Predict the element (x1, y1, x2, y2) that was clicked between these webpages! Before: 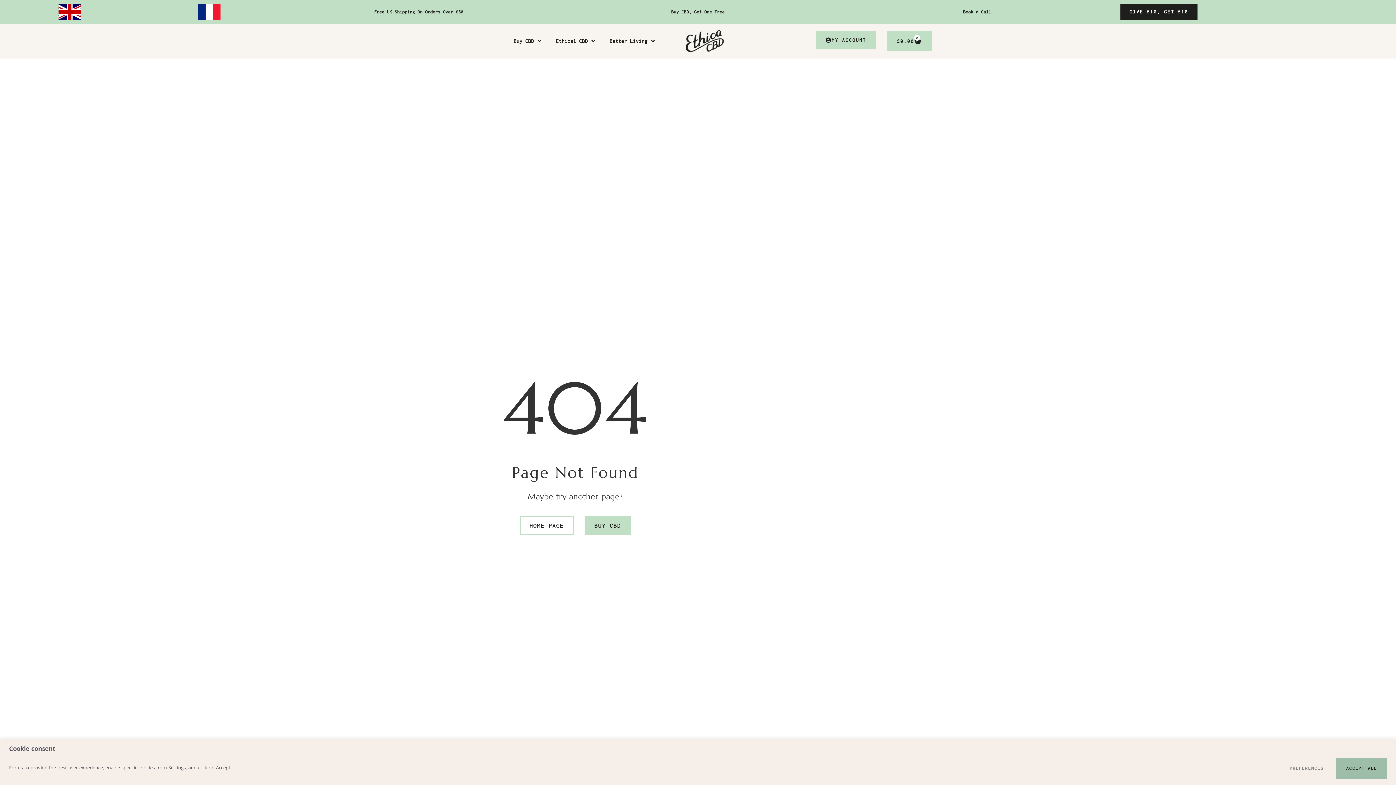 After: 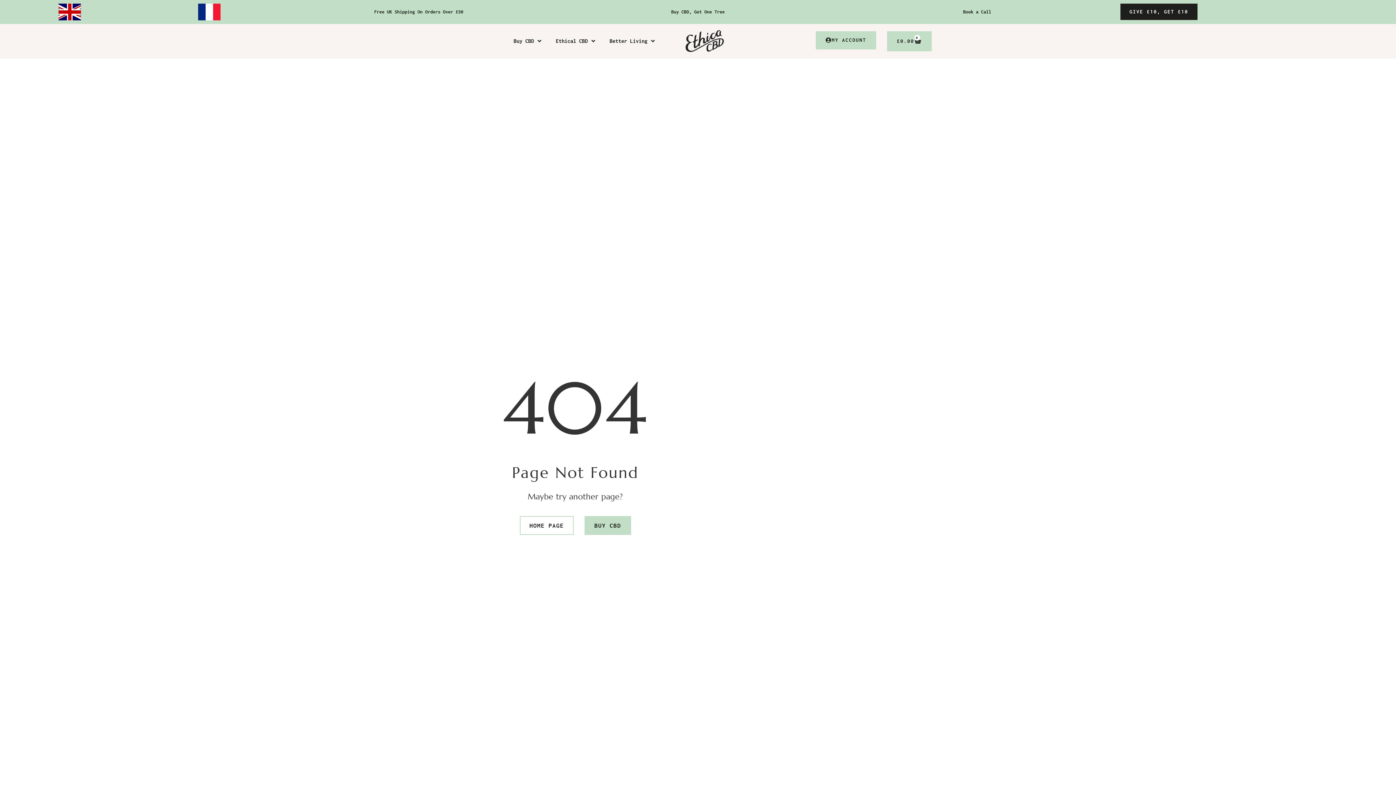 Action: bbox: (1336, 758, 1387, 779) label: Accept All